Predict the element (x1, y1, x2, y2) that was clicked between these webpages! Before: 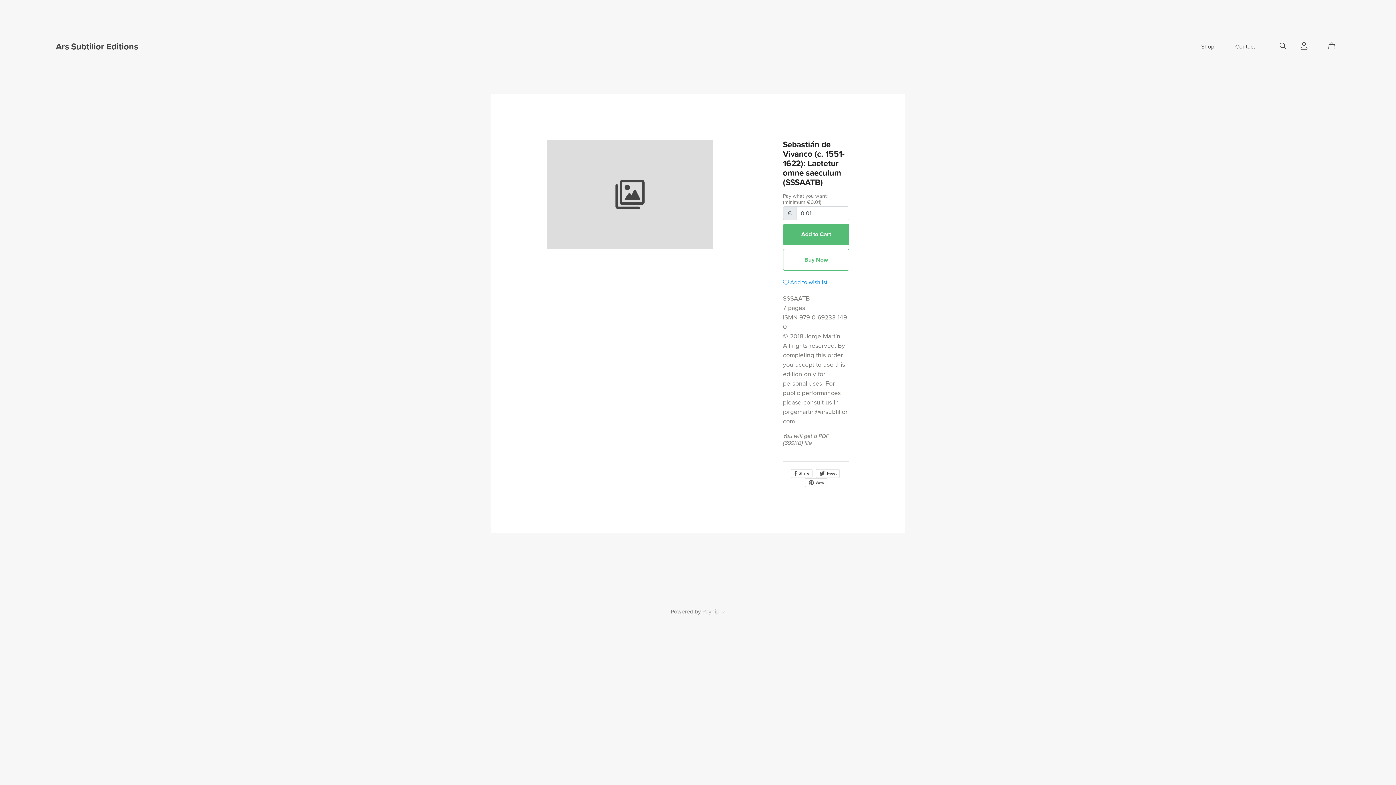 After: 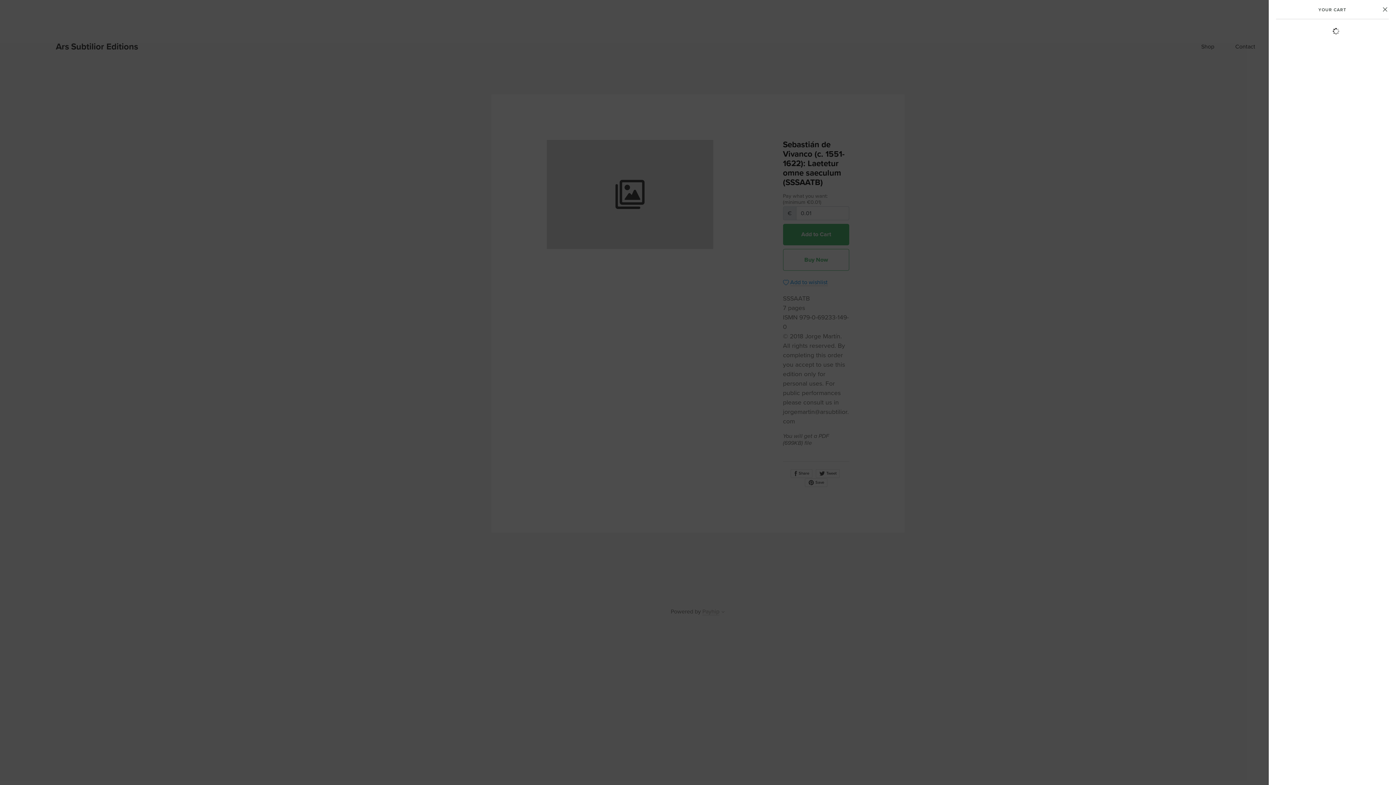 Action: bbox: (1331, 42, 1339, 49) label: Cart